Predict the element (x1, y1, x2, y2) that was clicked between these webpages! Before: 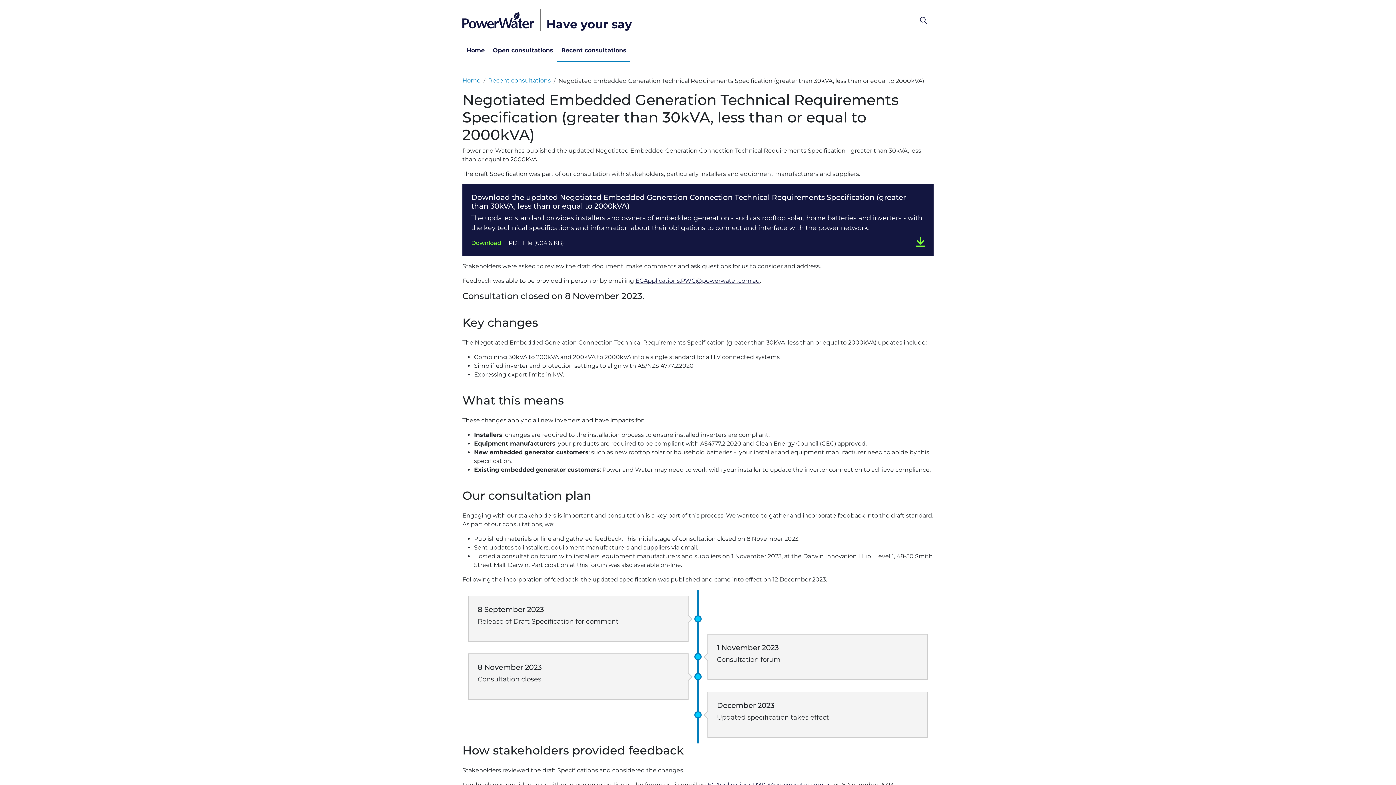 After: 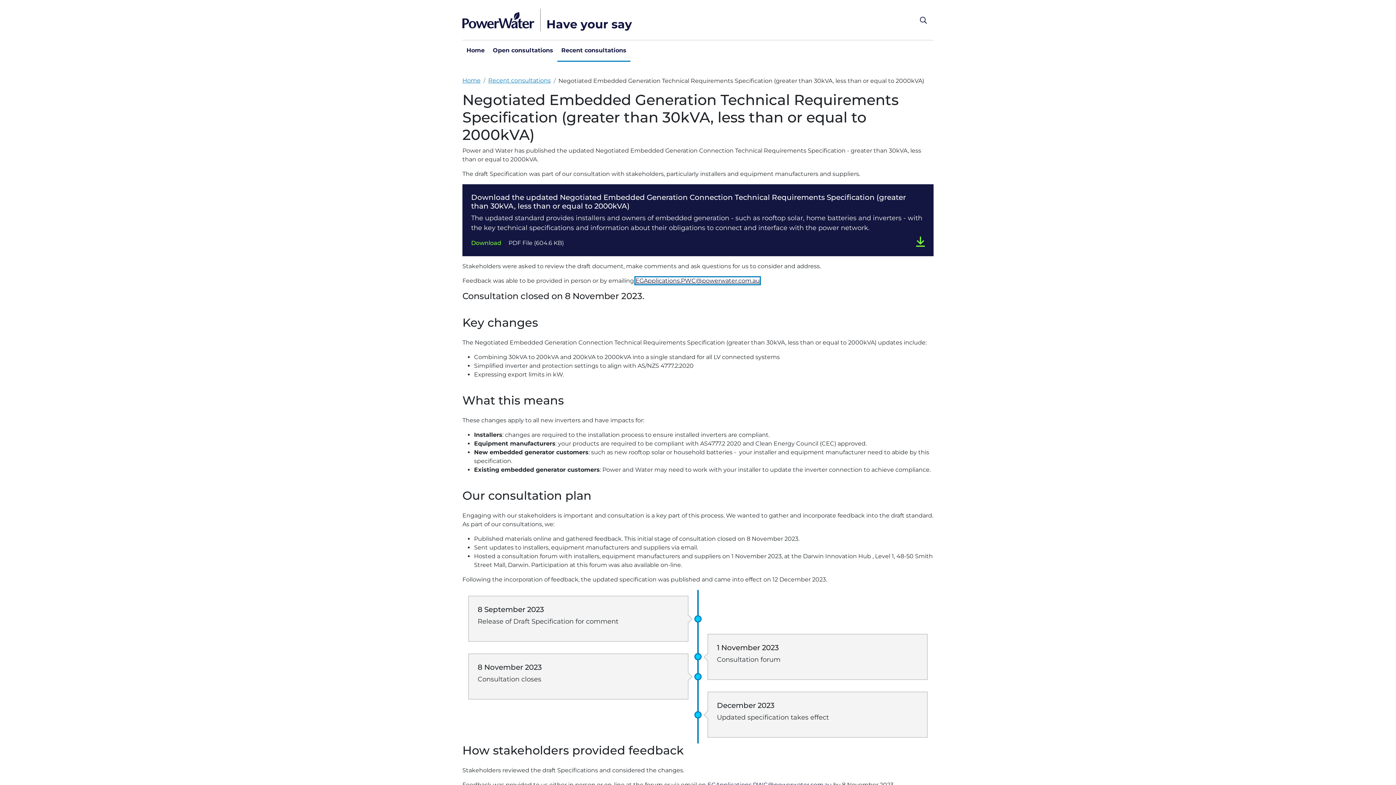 Action: label: EGApplications.PWC@powerwater.com.au bbox: (635, 277, 760, 284)